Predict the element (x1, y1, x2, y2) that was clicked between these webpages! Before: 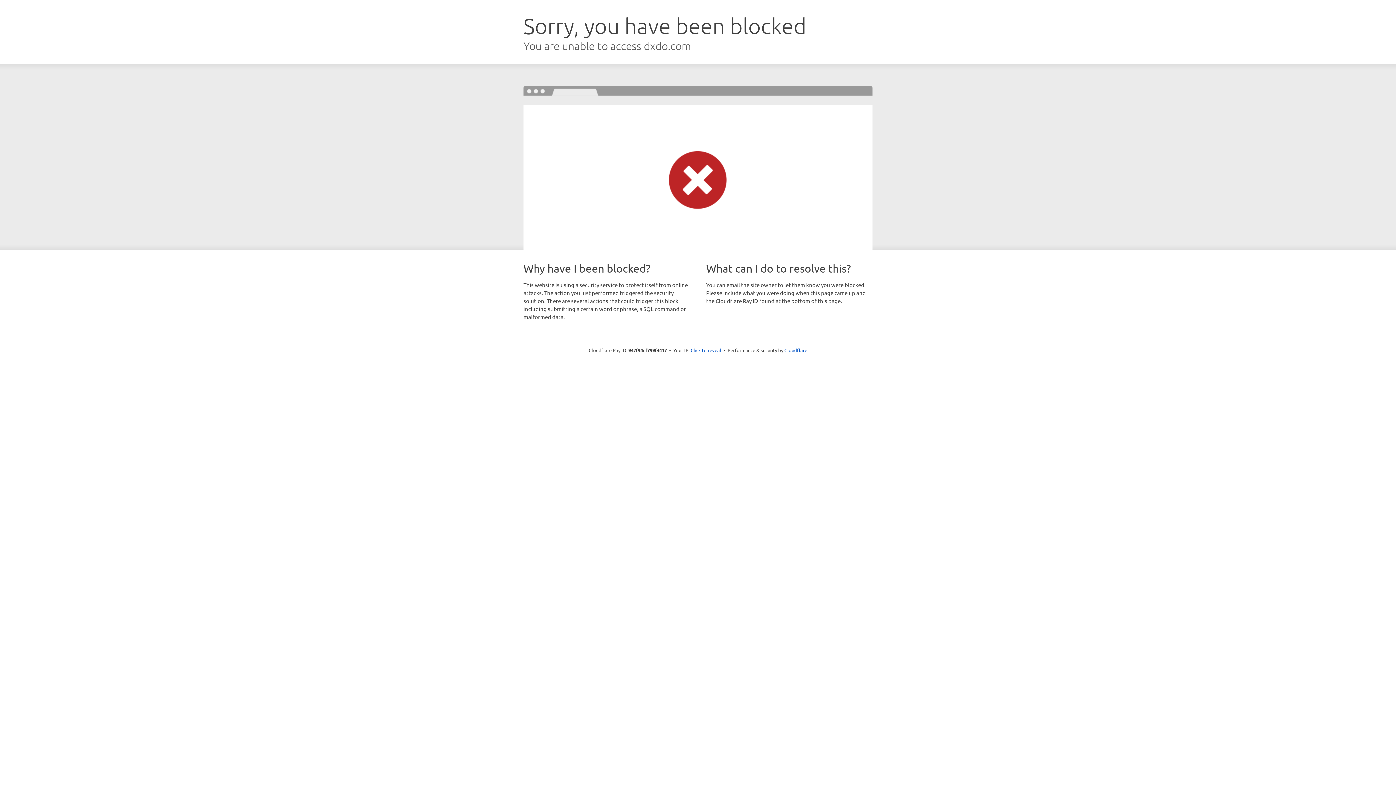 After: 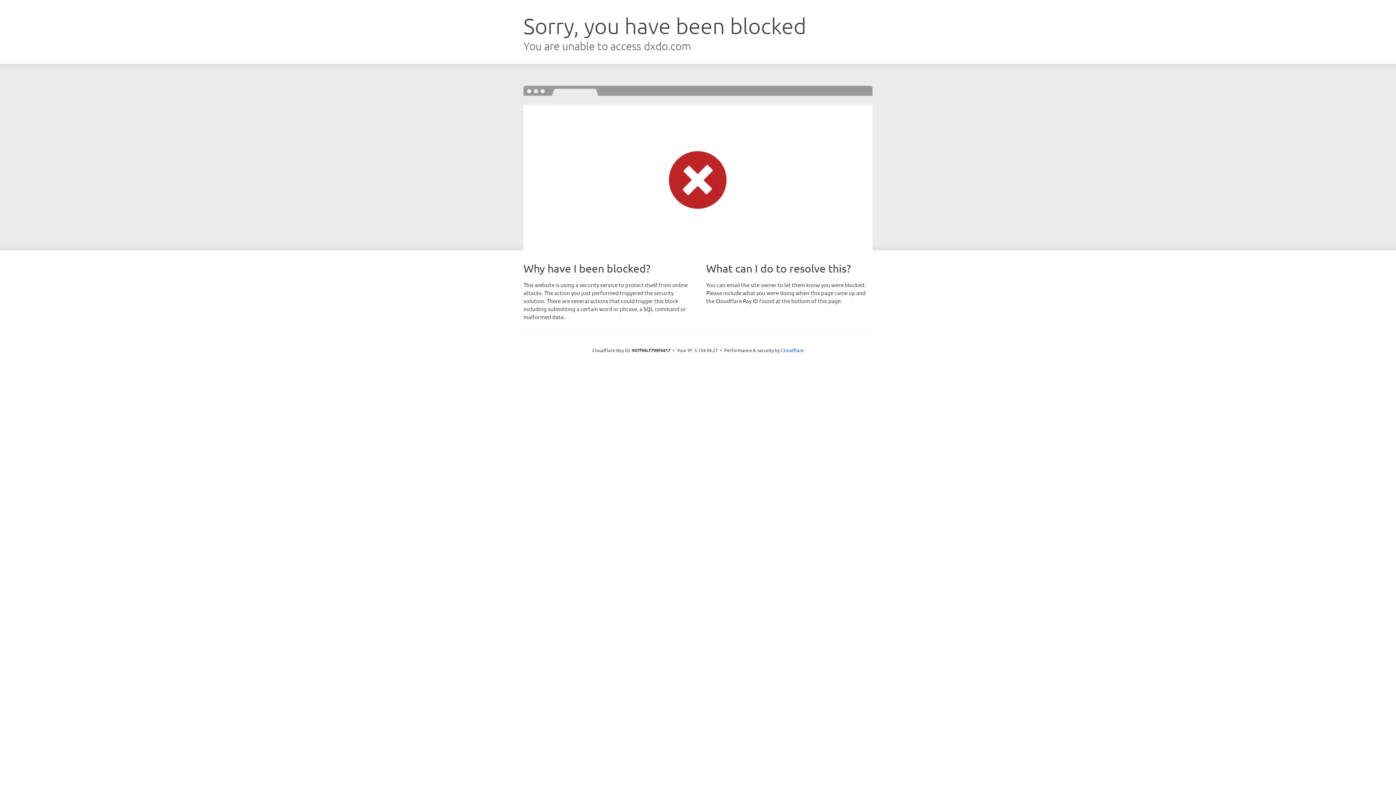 Action: bbox: (690, 346, 721, 353) label: Click to reveal